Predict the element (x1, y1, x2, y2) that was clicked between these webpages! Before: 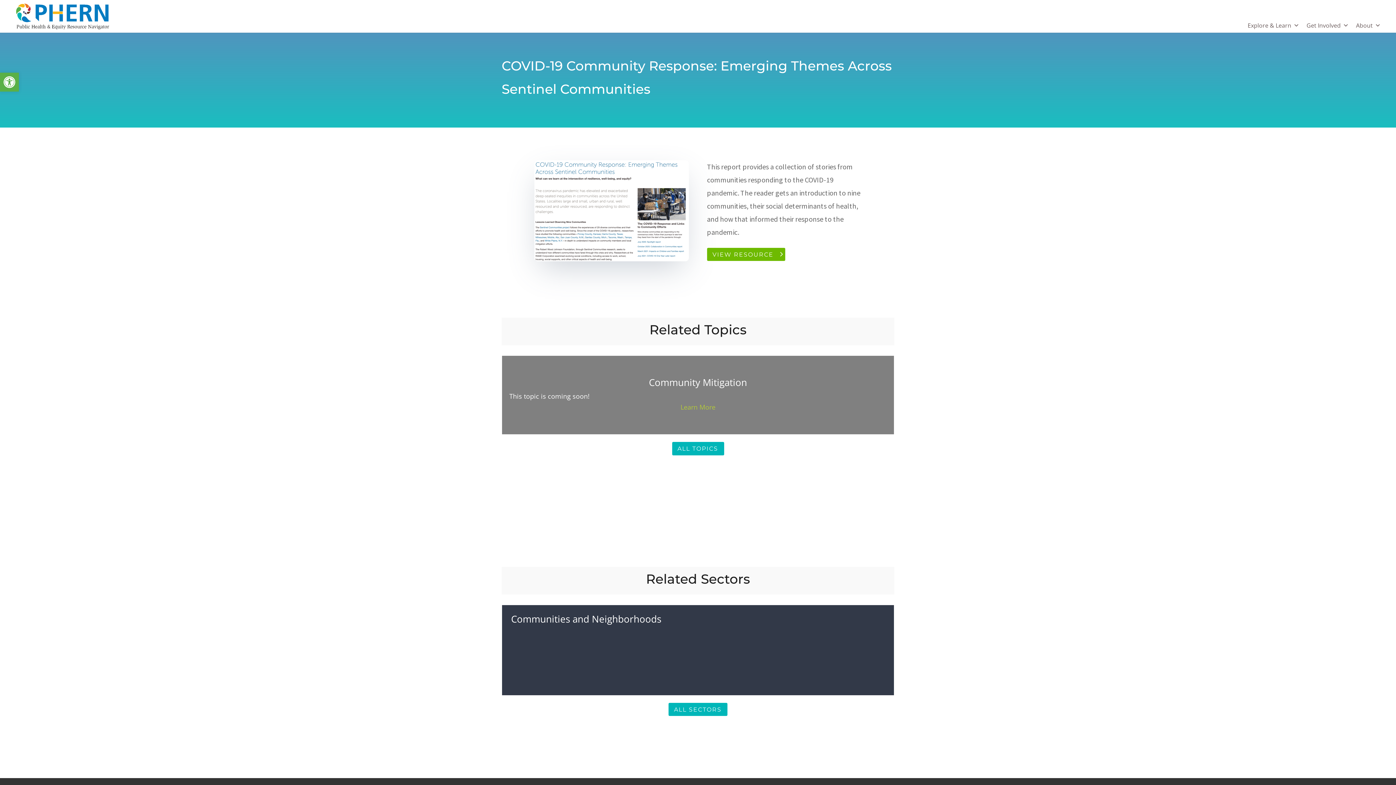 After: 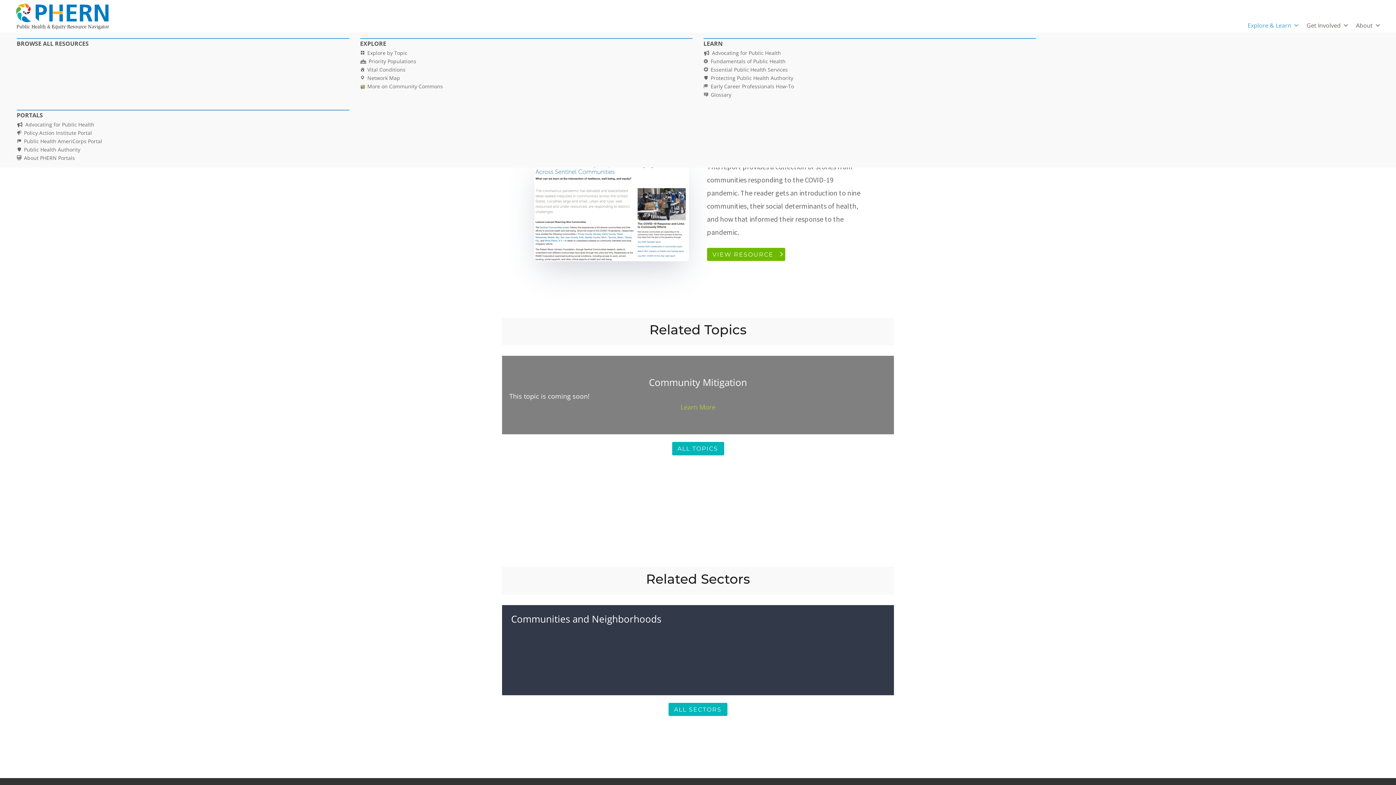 Action: label: Explore & Learn bbox: (1244, 18, 1303, 32)